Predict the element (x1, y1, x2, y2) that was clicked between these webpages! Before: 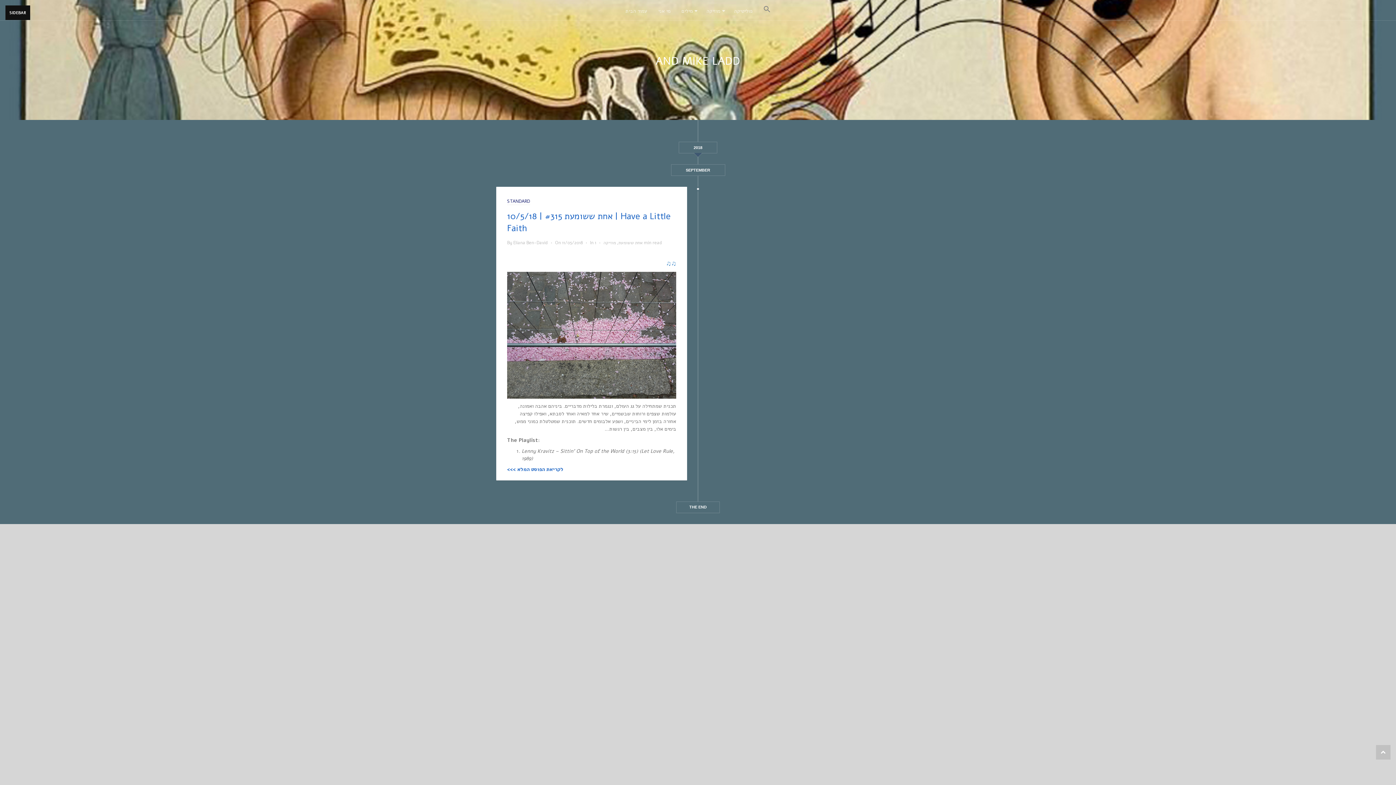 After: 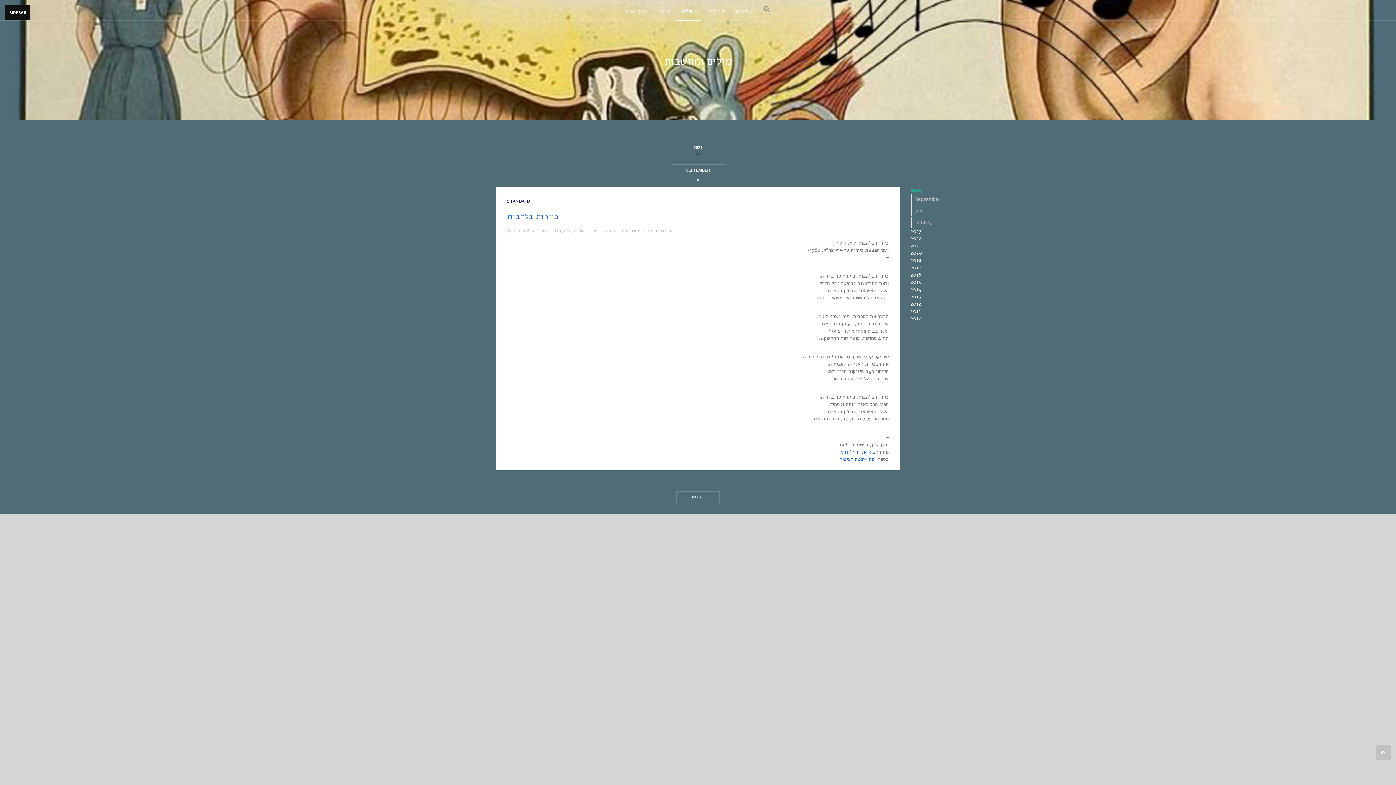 Action: bbox: (676, 2, 698, 20) label: מילים